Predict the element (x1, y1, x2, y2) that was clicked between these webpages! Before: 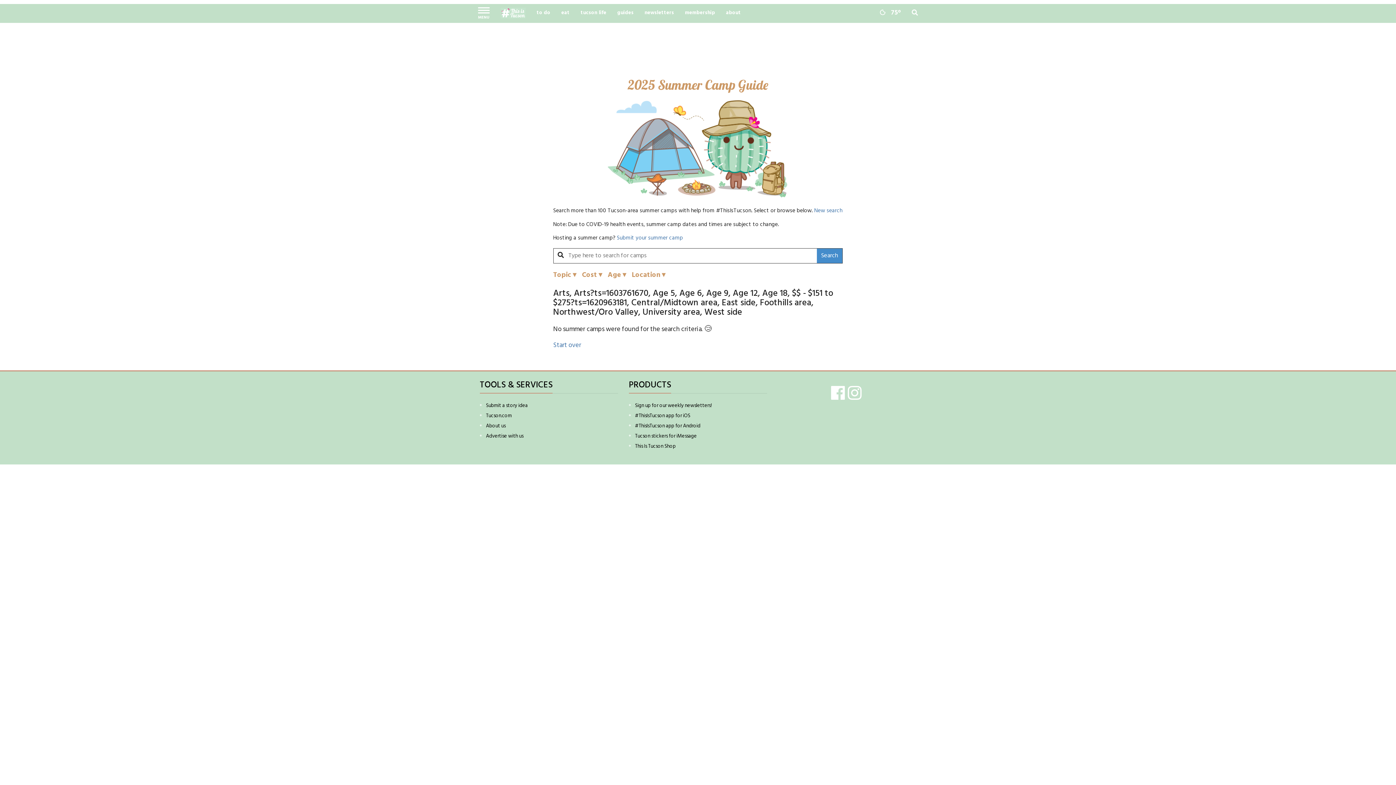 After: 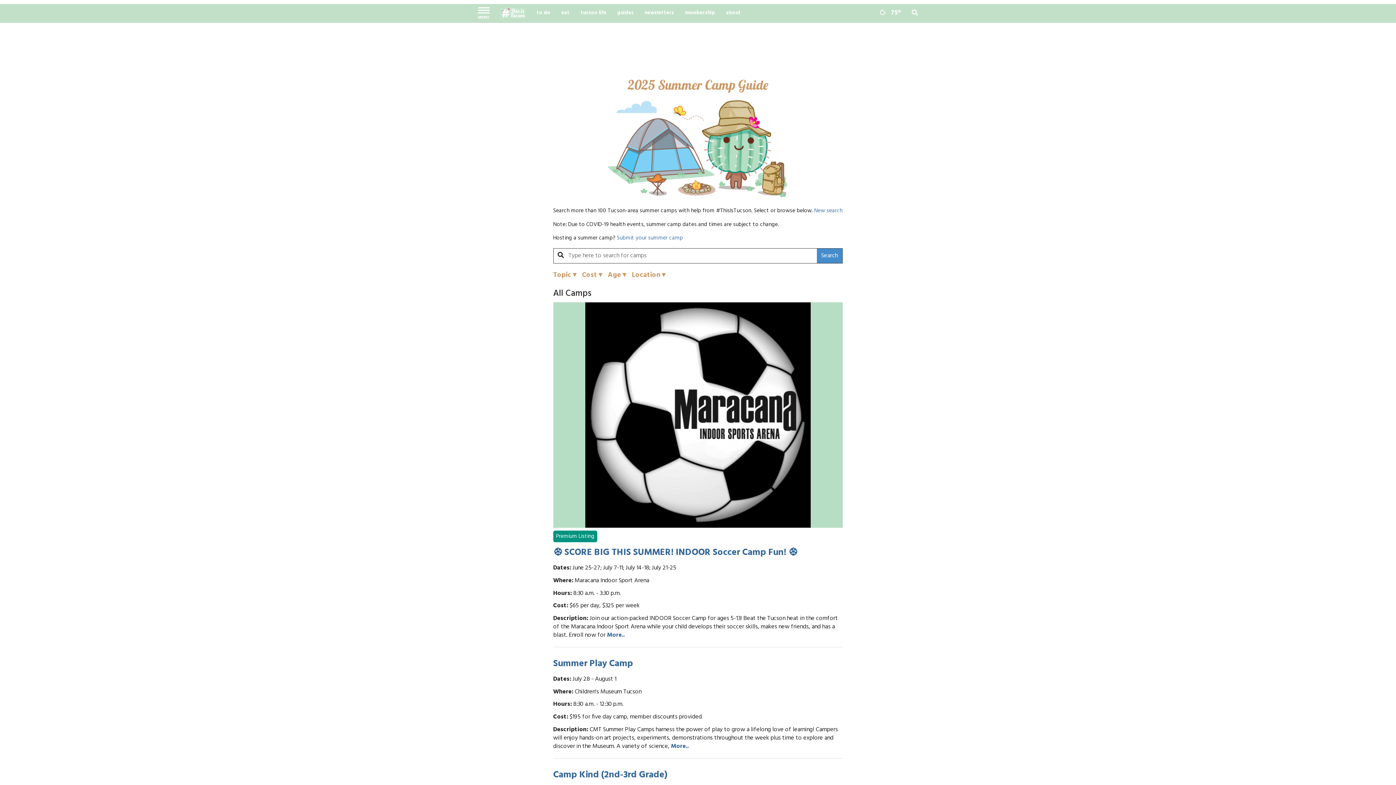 Action: bbox: (553, 340, 581, 350) label: Start over